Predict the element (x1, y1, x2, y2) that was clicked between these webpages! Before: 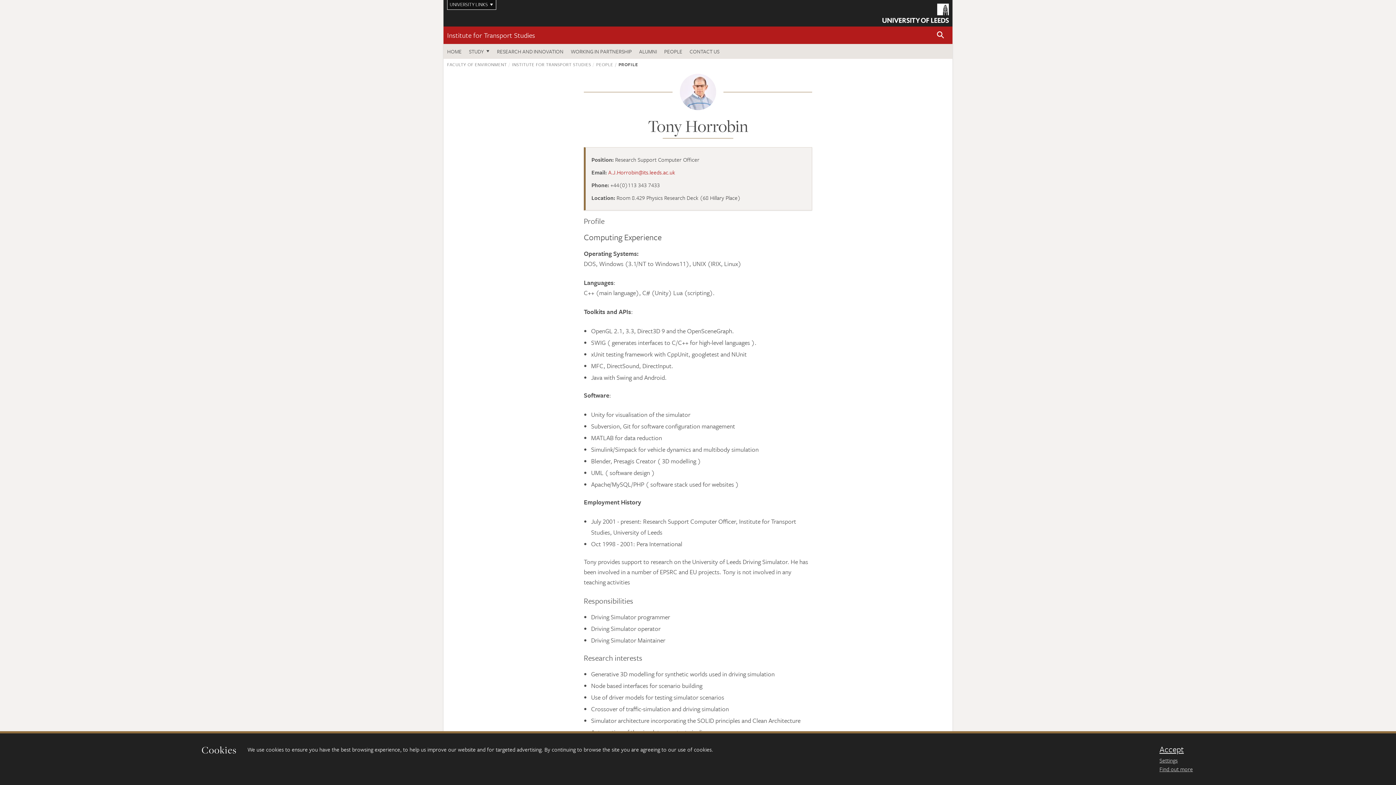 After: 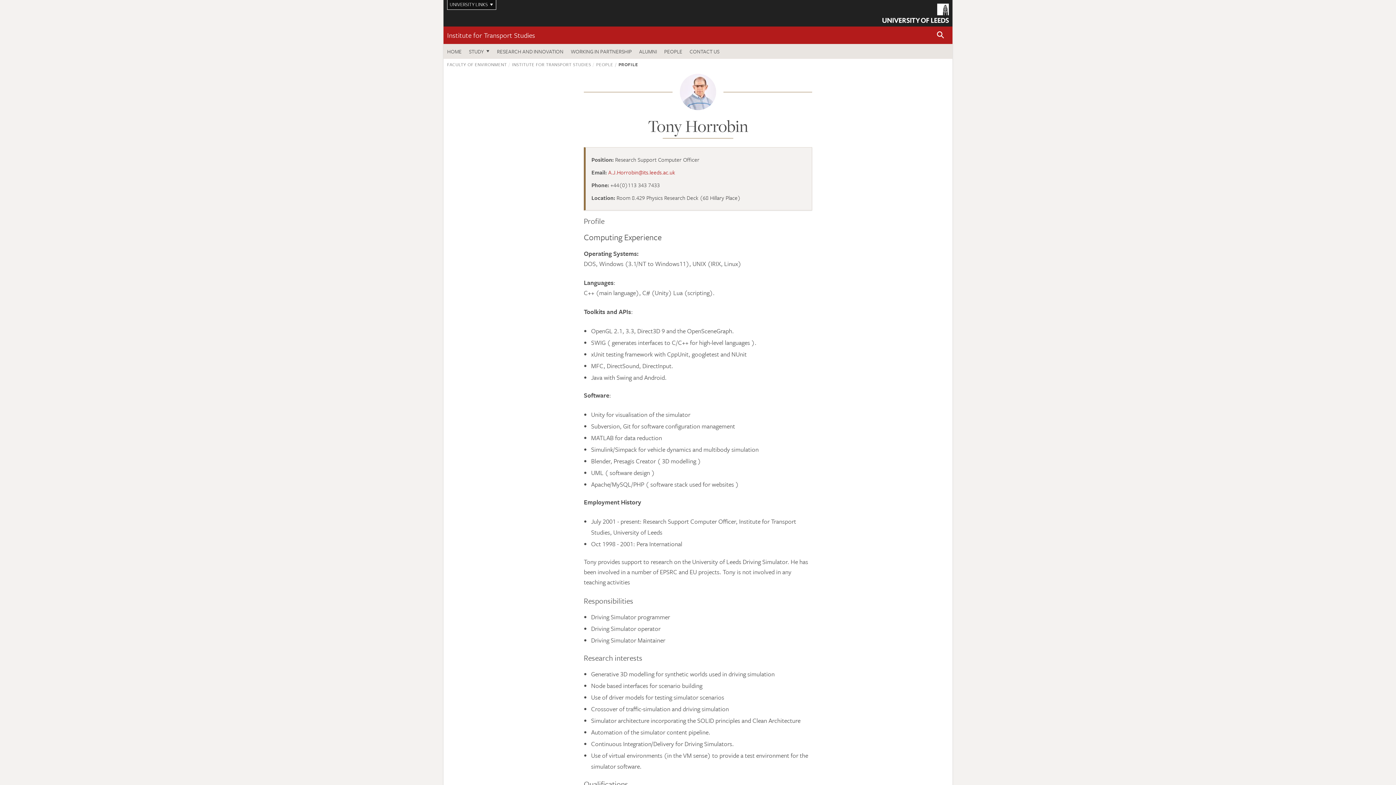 Action: label: dismiss cookie message bbox: (1159, 745, 1376, 754)